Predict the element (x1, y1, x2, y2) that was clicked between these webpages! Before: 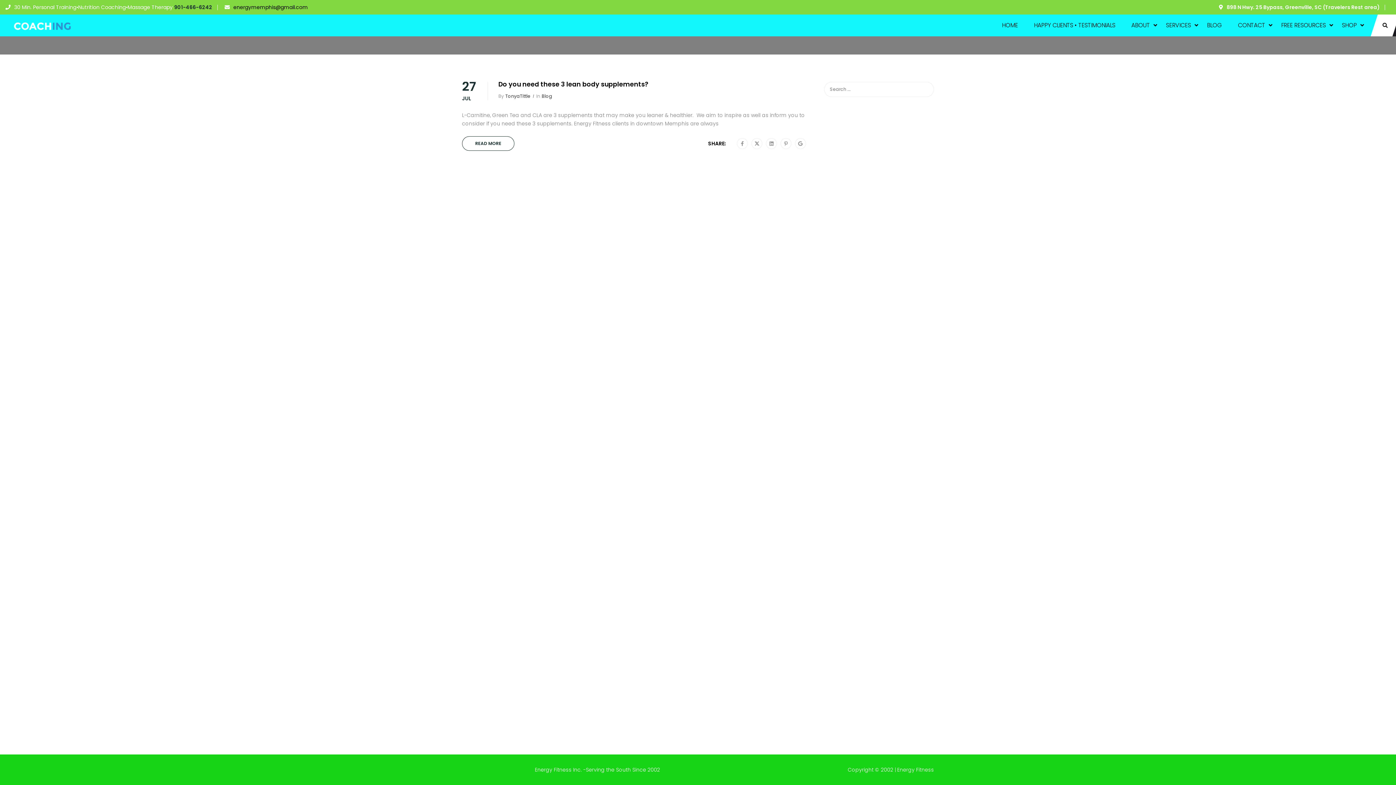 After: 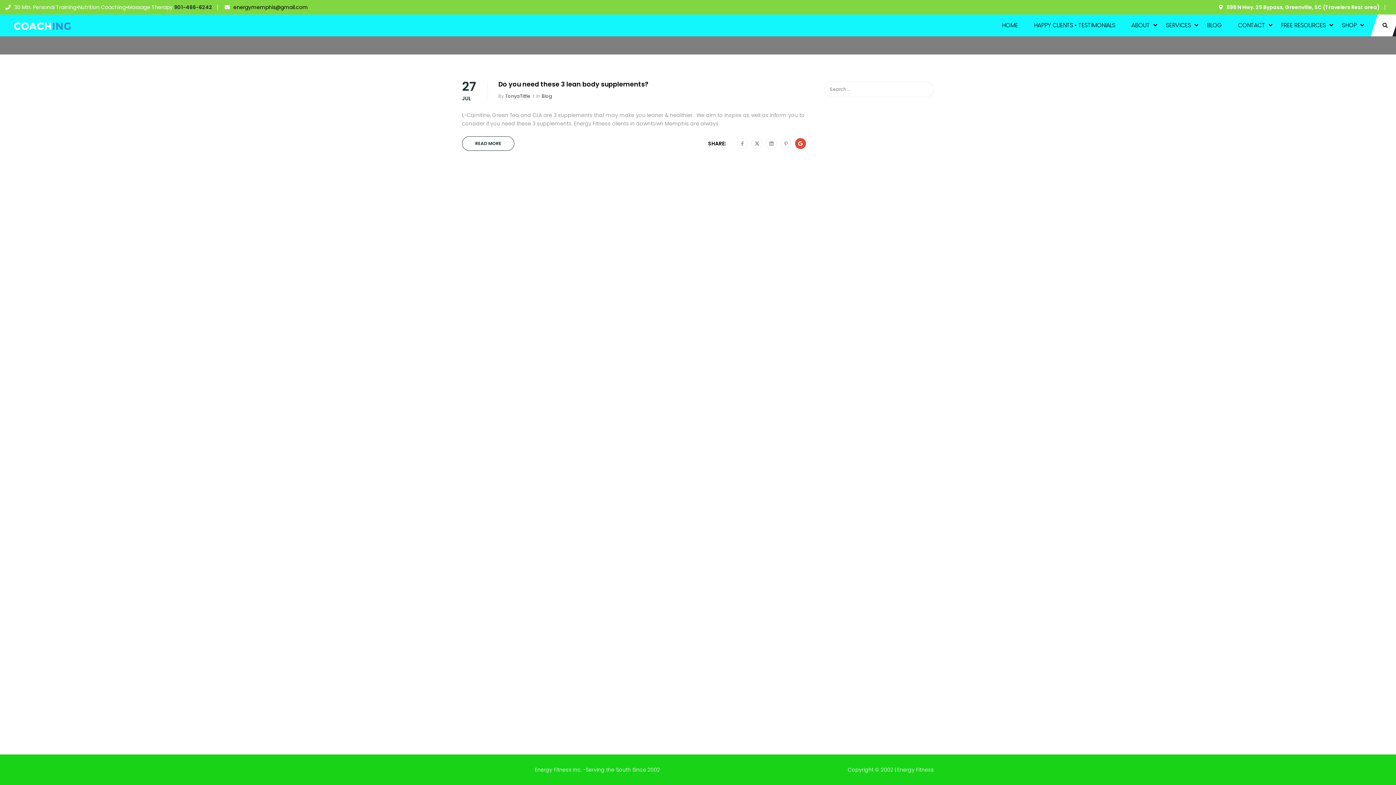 Action: bbox: (798, 138, 803, 149)